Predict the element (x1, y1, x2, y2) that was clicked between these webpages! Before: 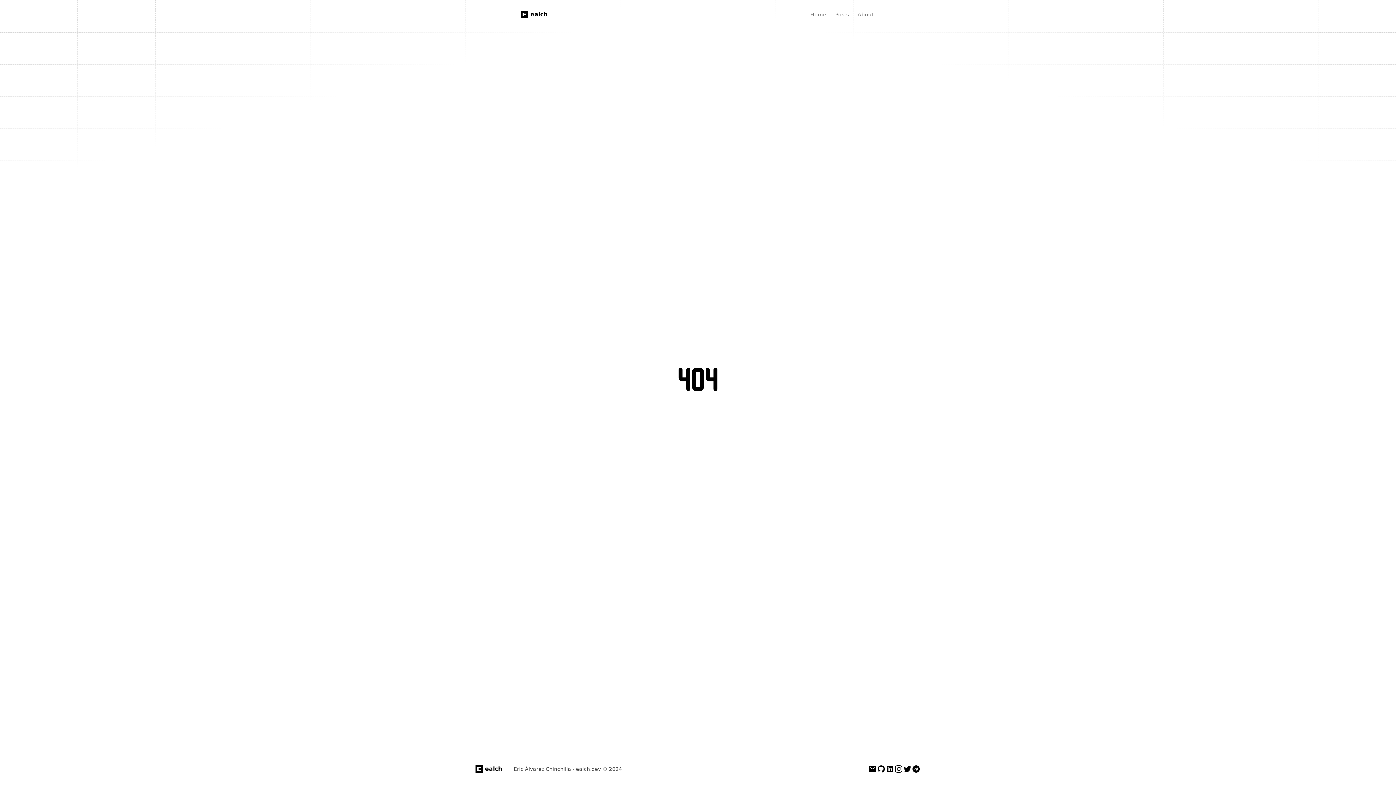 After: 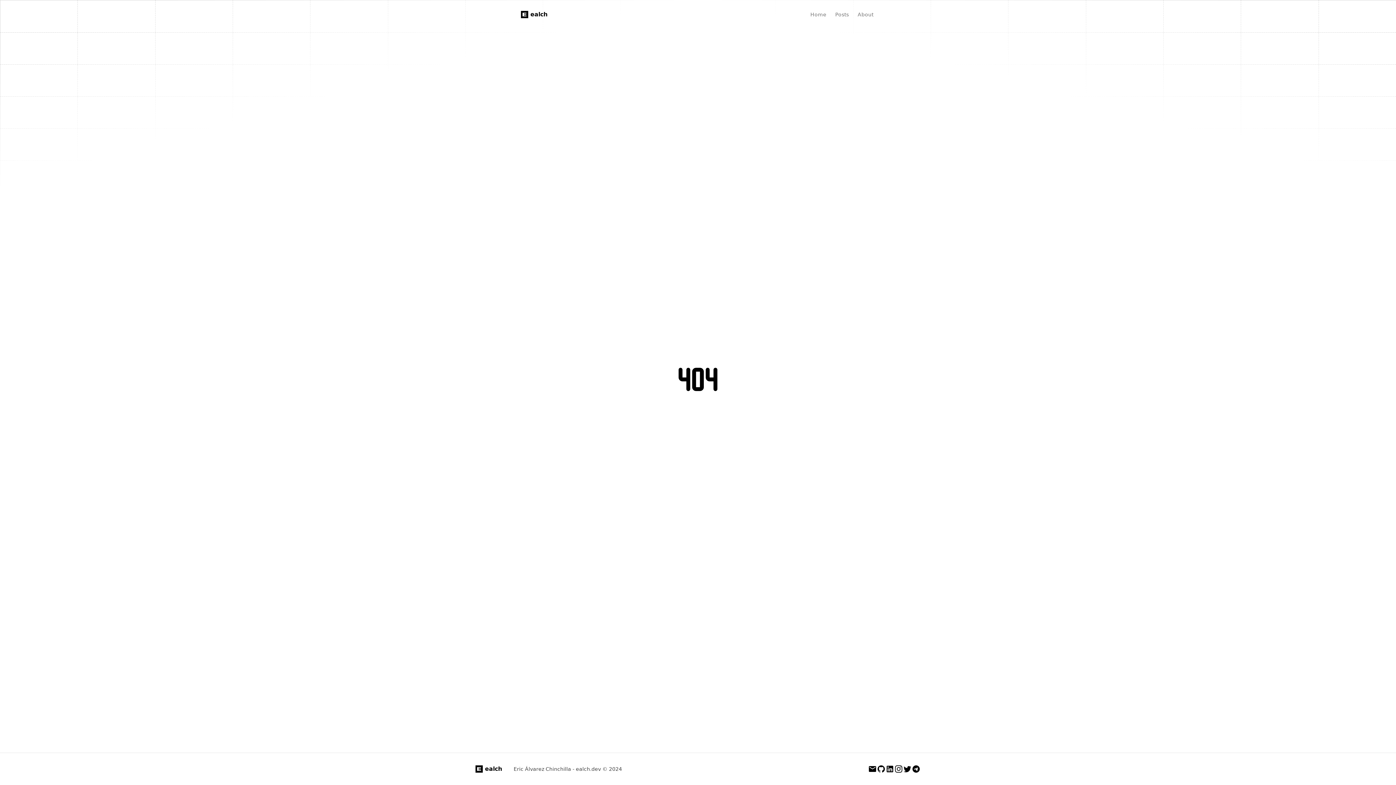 Action: label: Instagram bbox: (894, 765, 903, 773)